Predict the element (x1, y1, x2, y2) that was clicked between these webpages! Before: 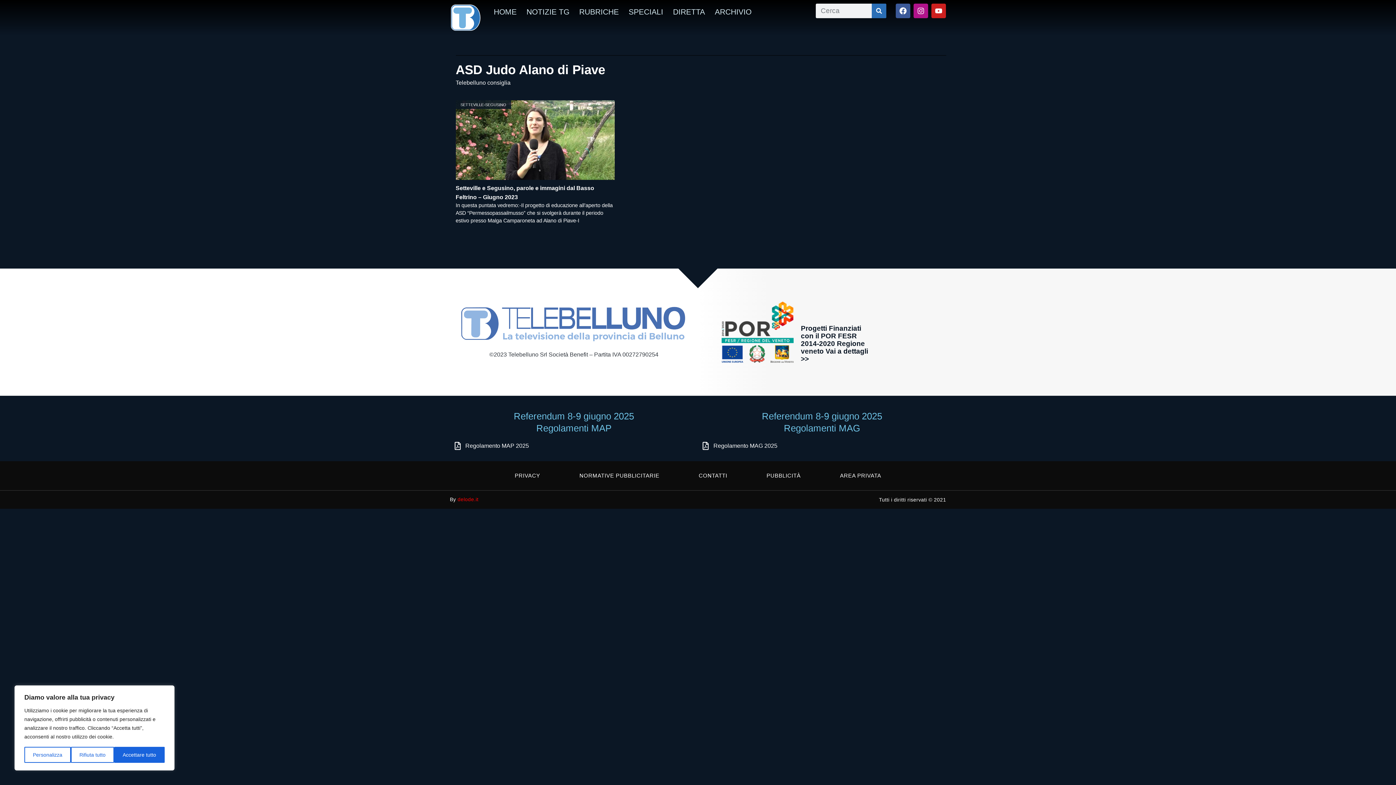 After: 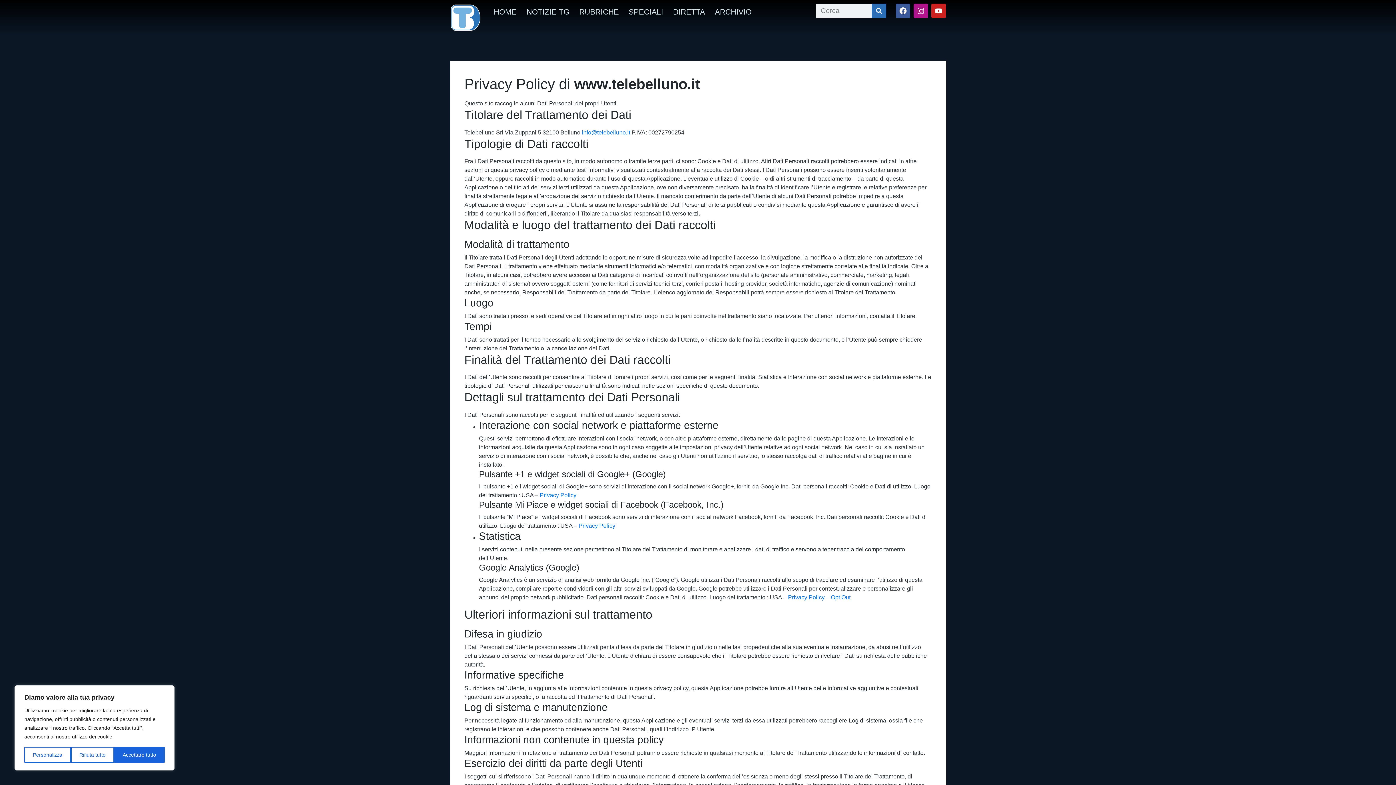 Action: bbox: (513, 467, 541, 484) label: PRIVACY